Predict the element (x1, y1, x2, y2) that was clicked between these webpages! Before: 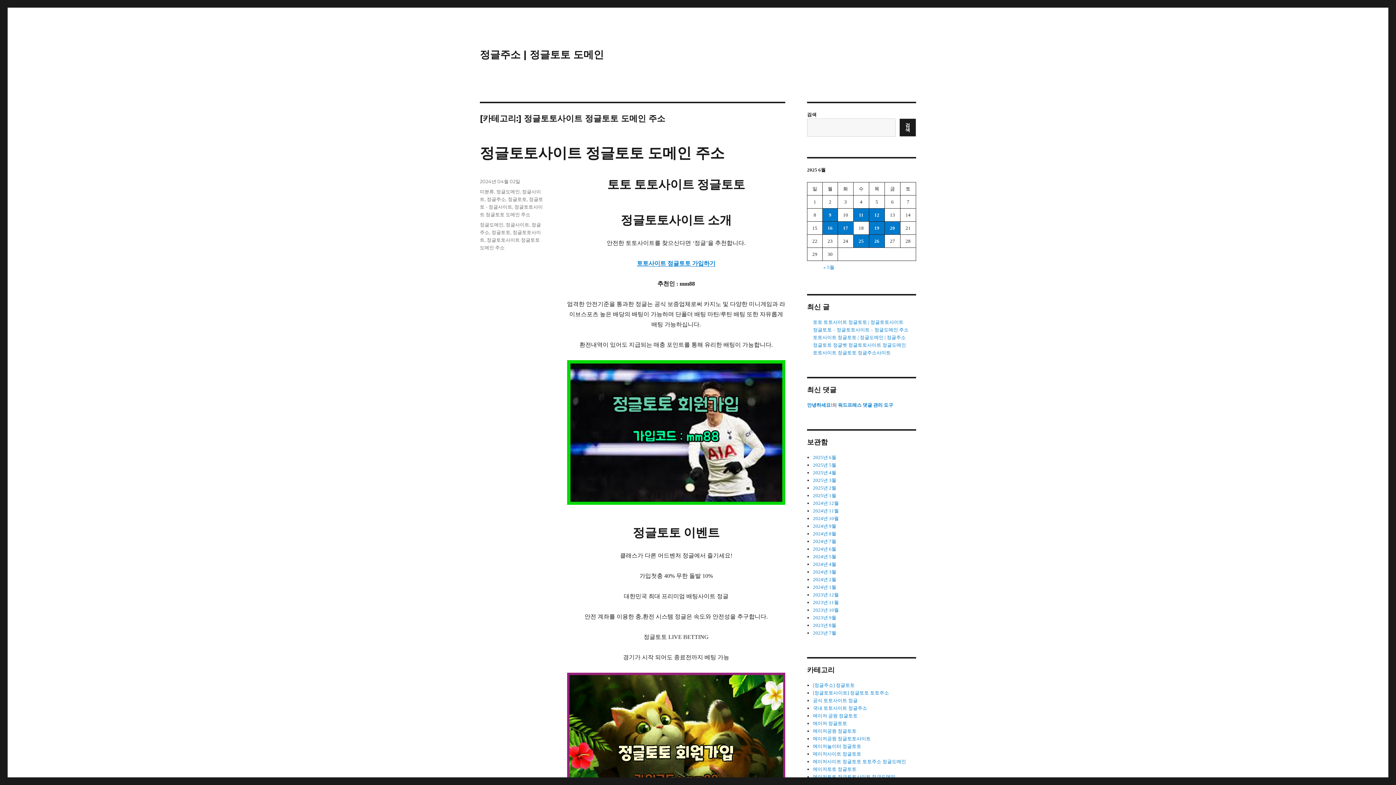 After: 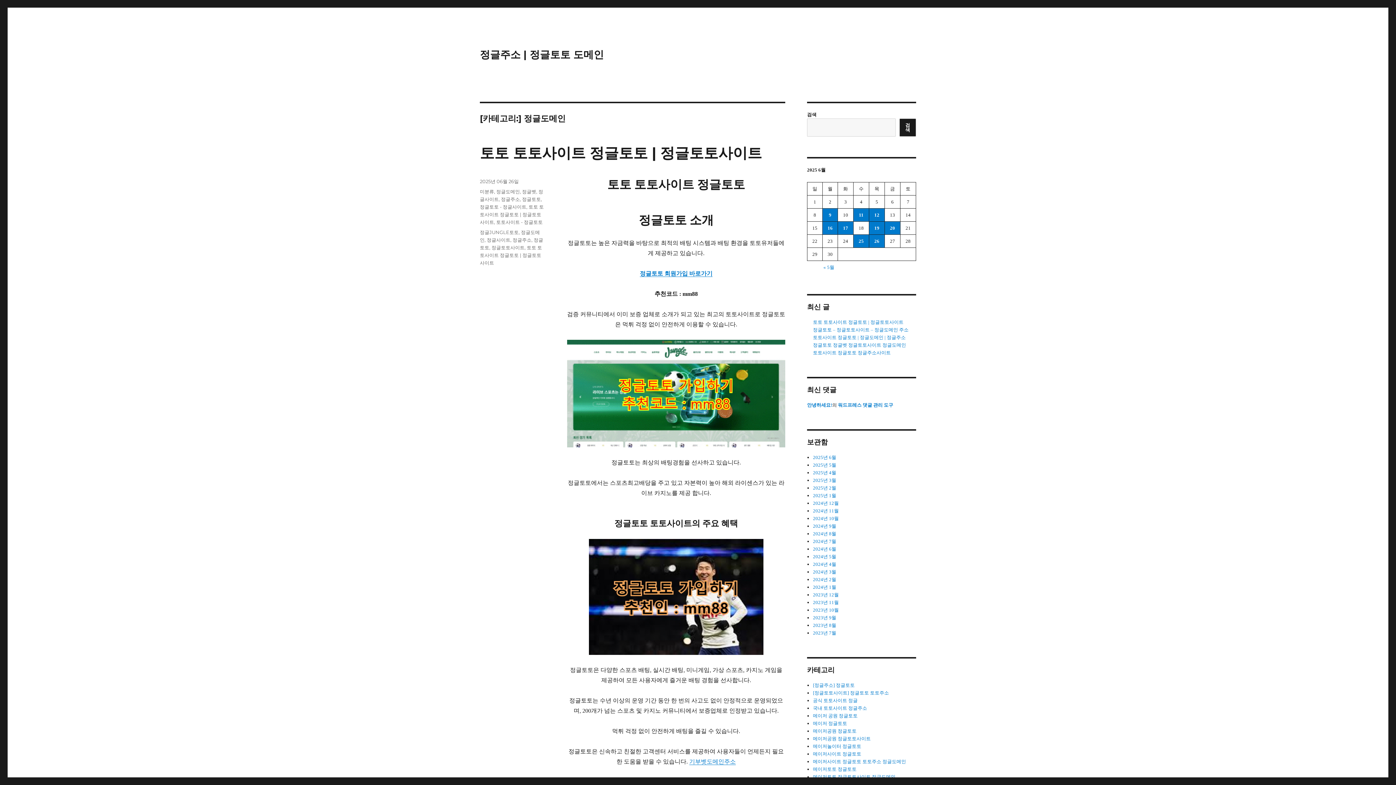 Action: bbox: (496, 188, 520, 194) label: 정글도메인